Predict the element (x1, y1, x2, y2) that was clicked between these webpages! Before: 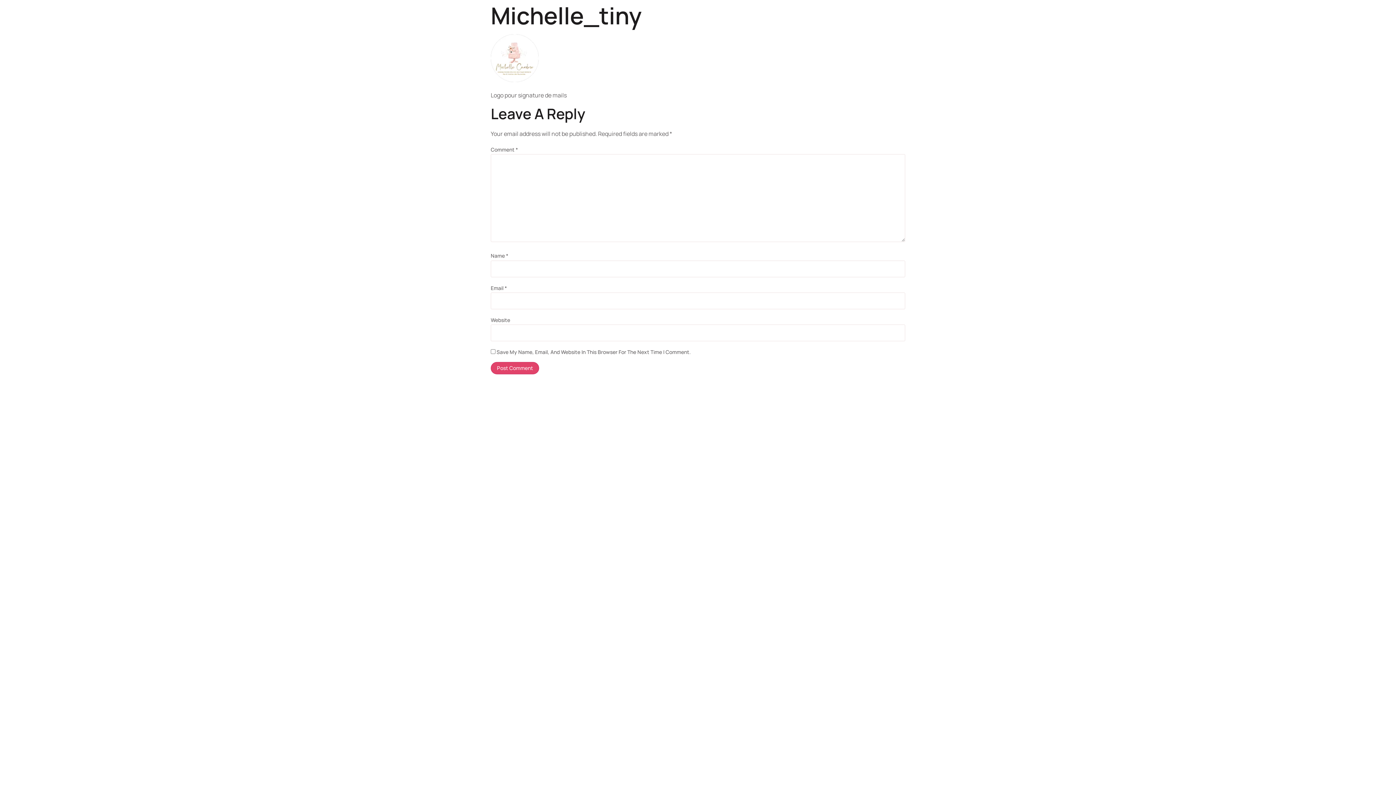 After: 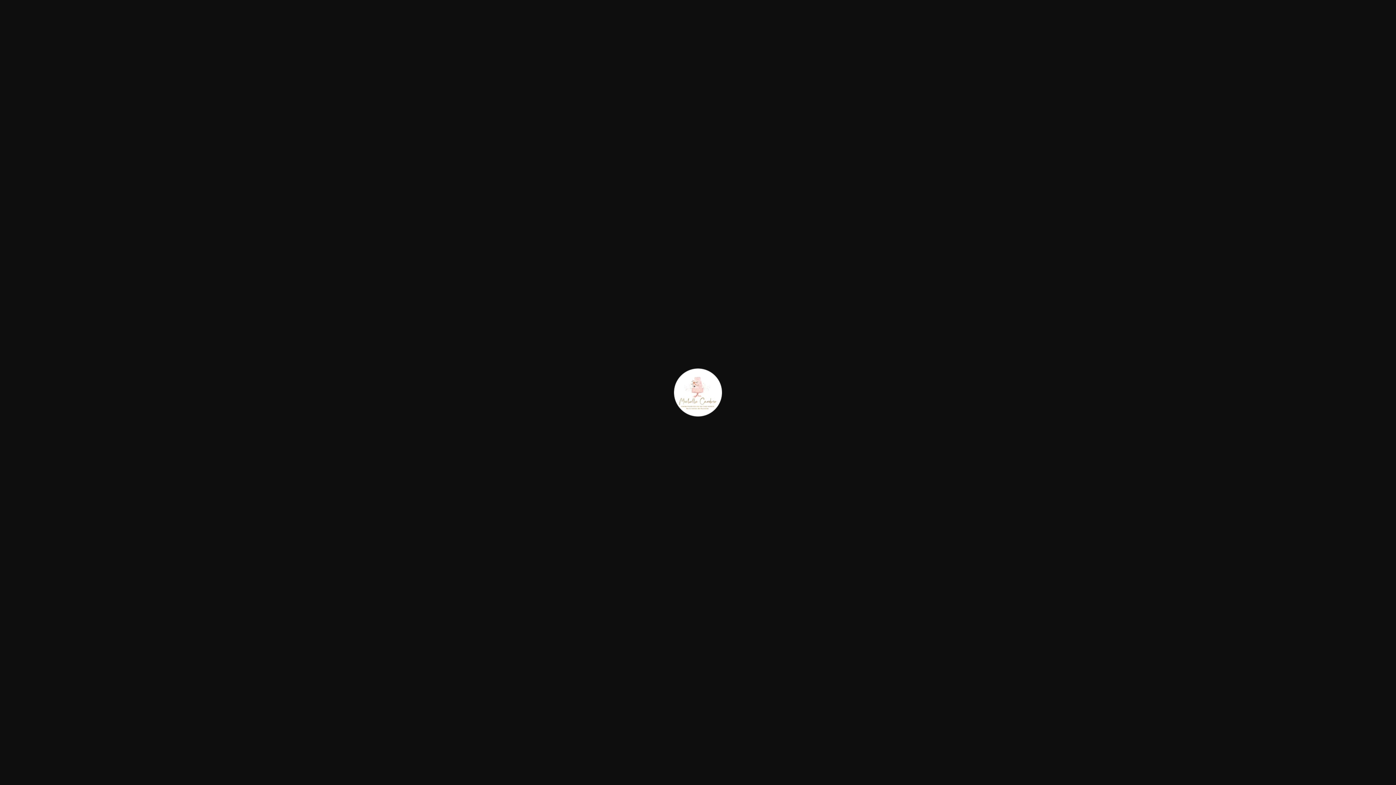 Action: bbox: (490, 76, 538, 84)